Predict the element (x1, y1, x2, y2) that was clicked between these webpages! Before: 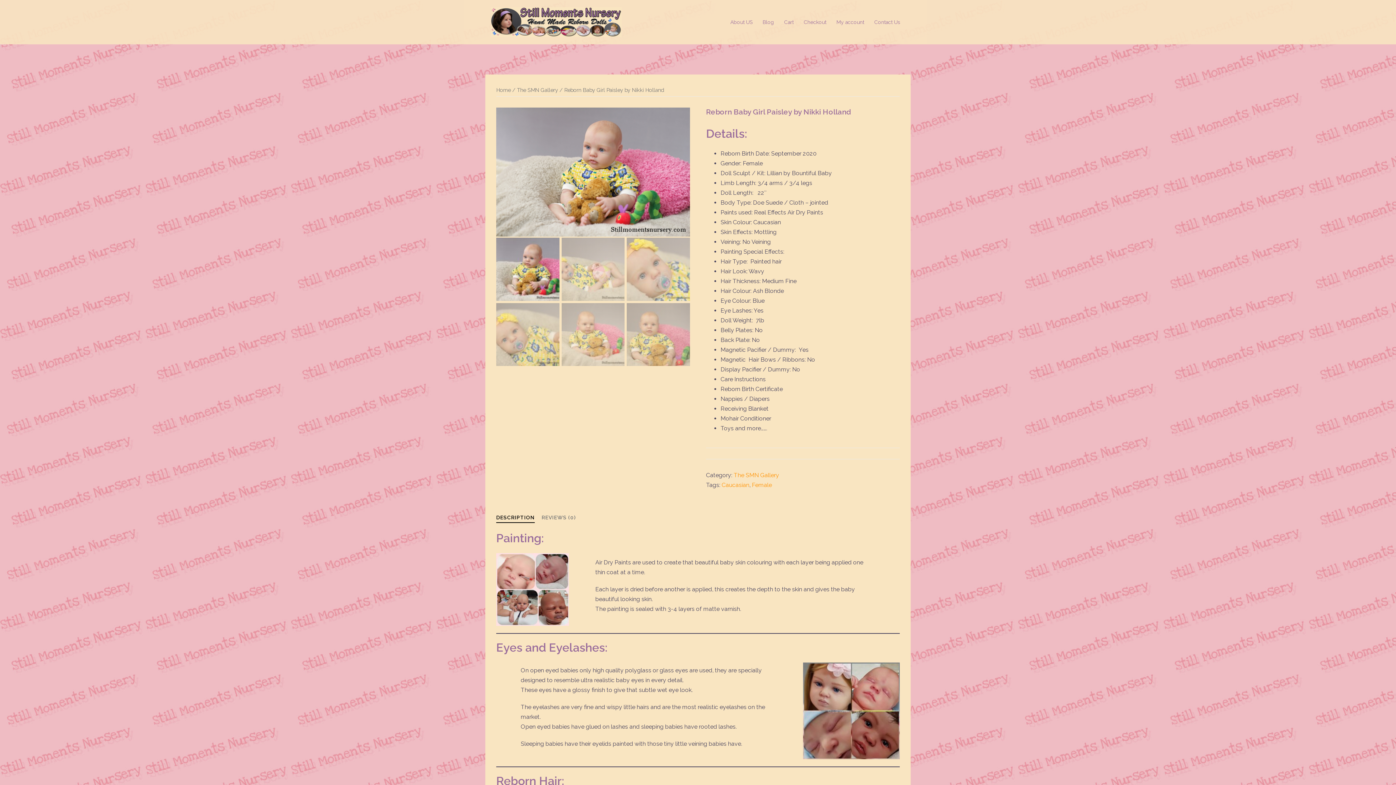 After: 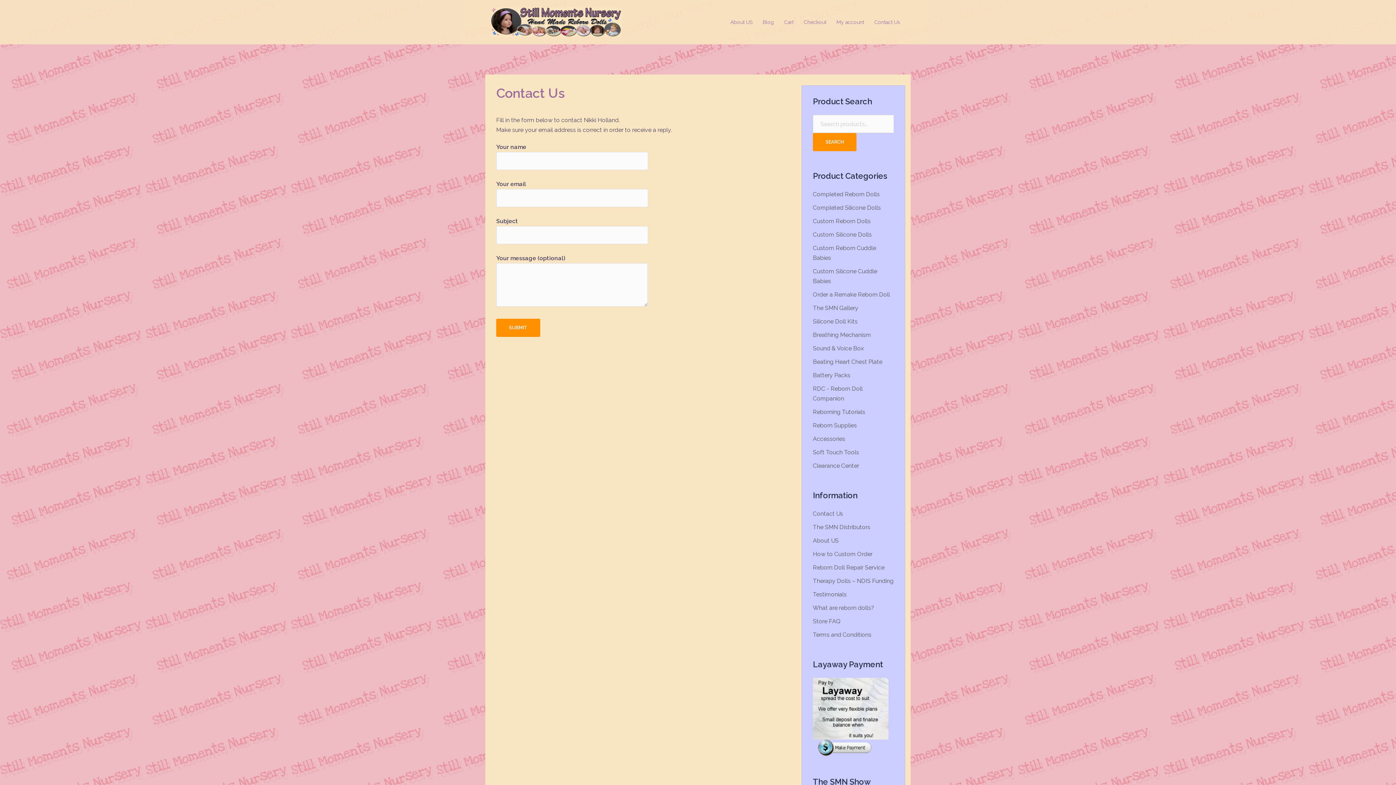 Action: label: Contact Us bbox: (874, 18, 900, 26)